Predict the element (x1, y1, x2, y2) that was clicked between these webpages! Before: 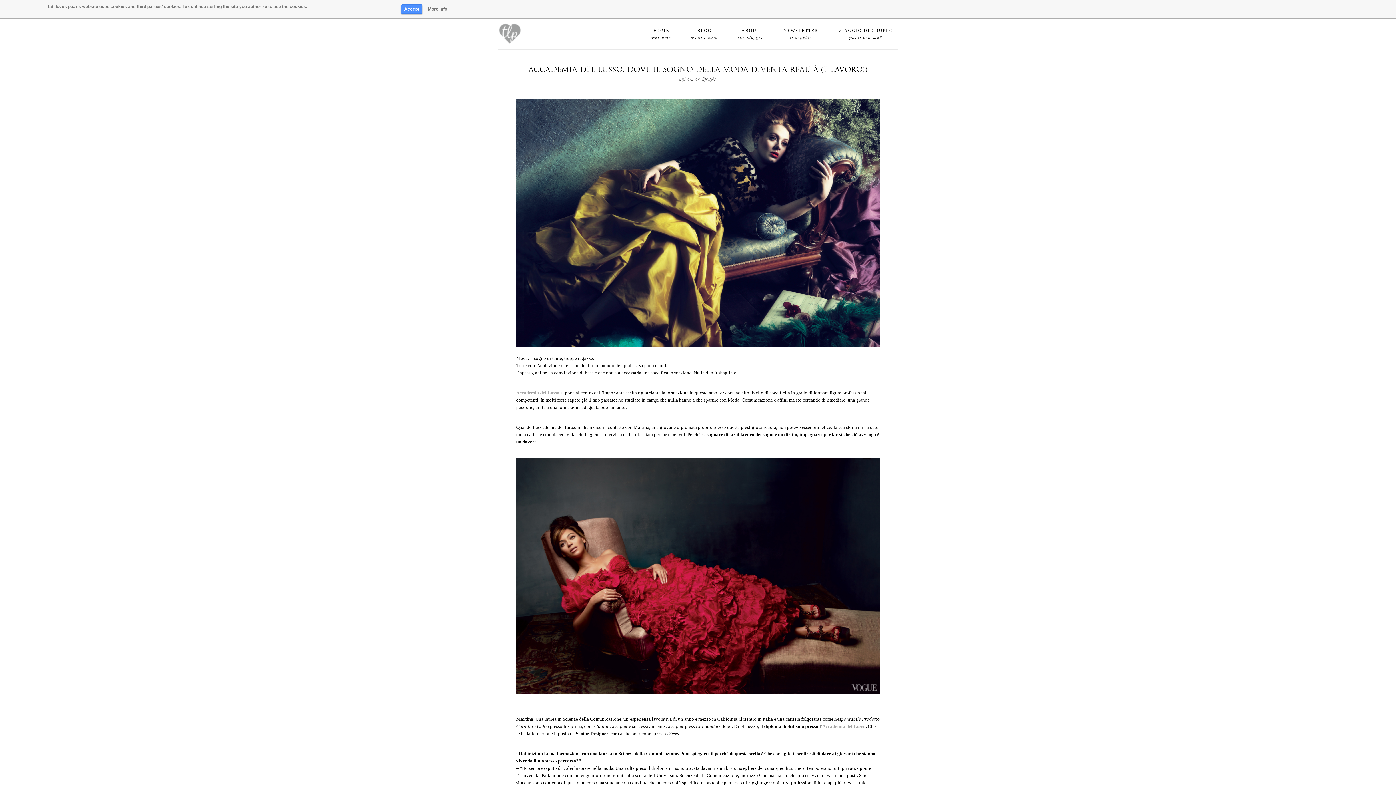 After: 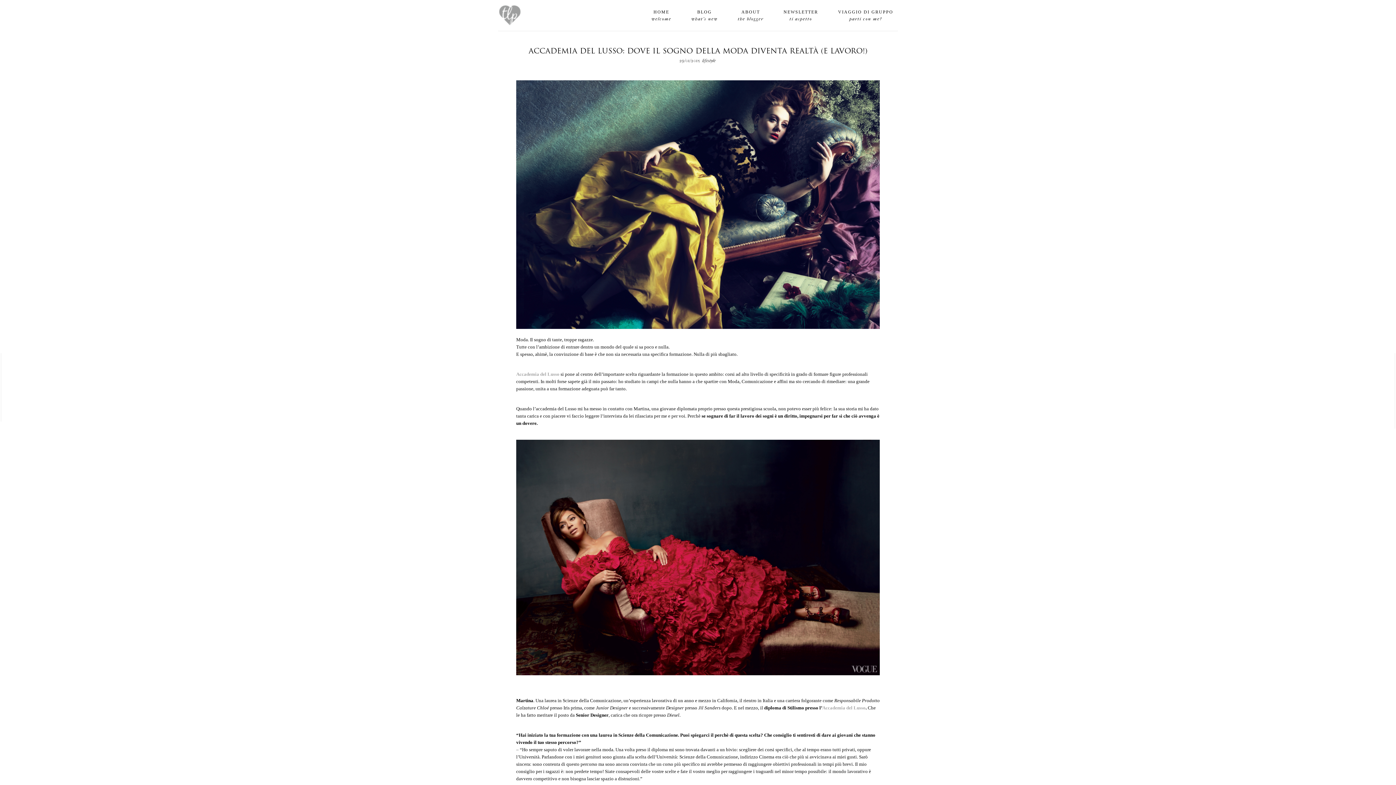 Action: label: Accept bbox: (401, 4, 422, 13)